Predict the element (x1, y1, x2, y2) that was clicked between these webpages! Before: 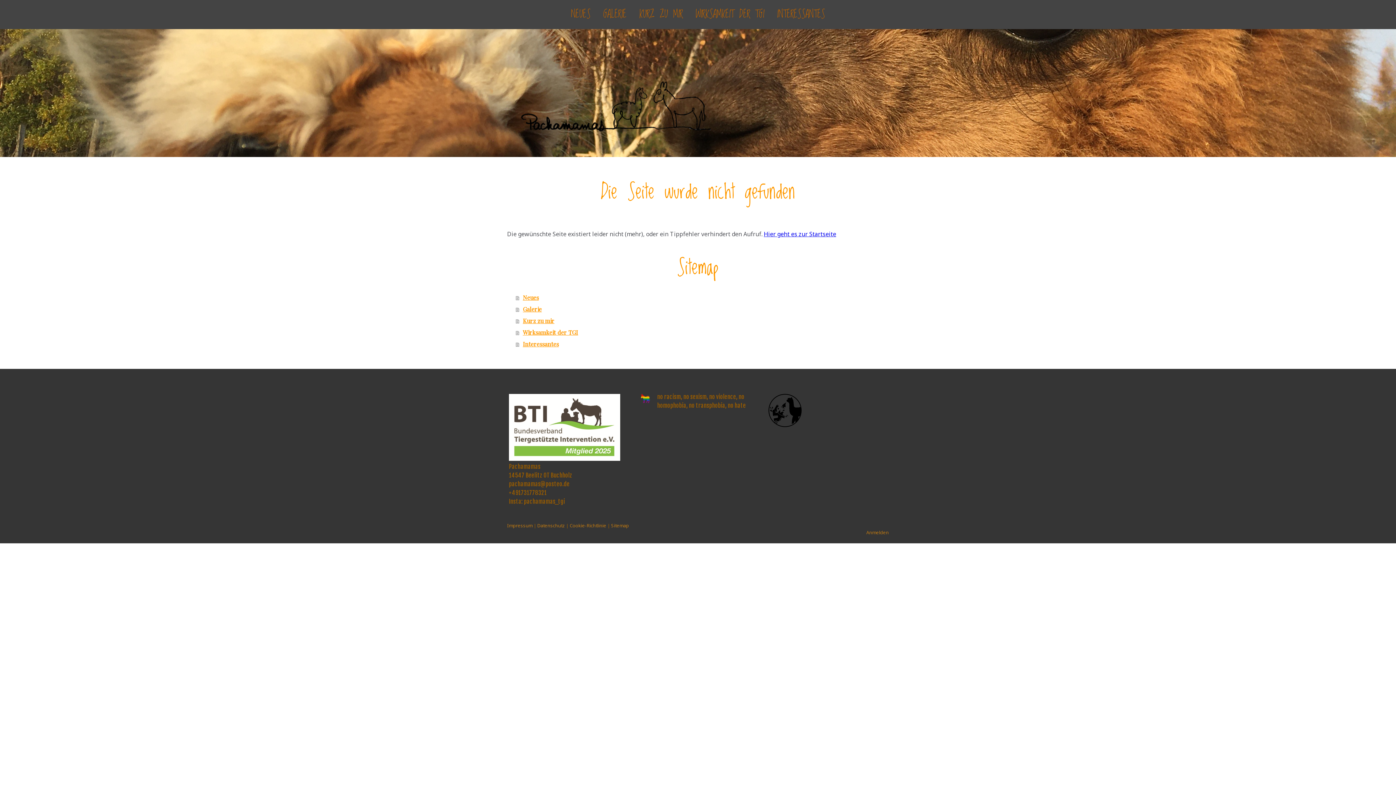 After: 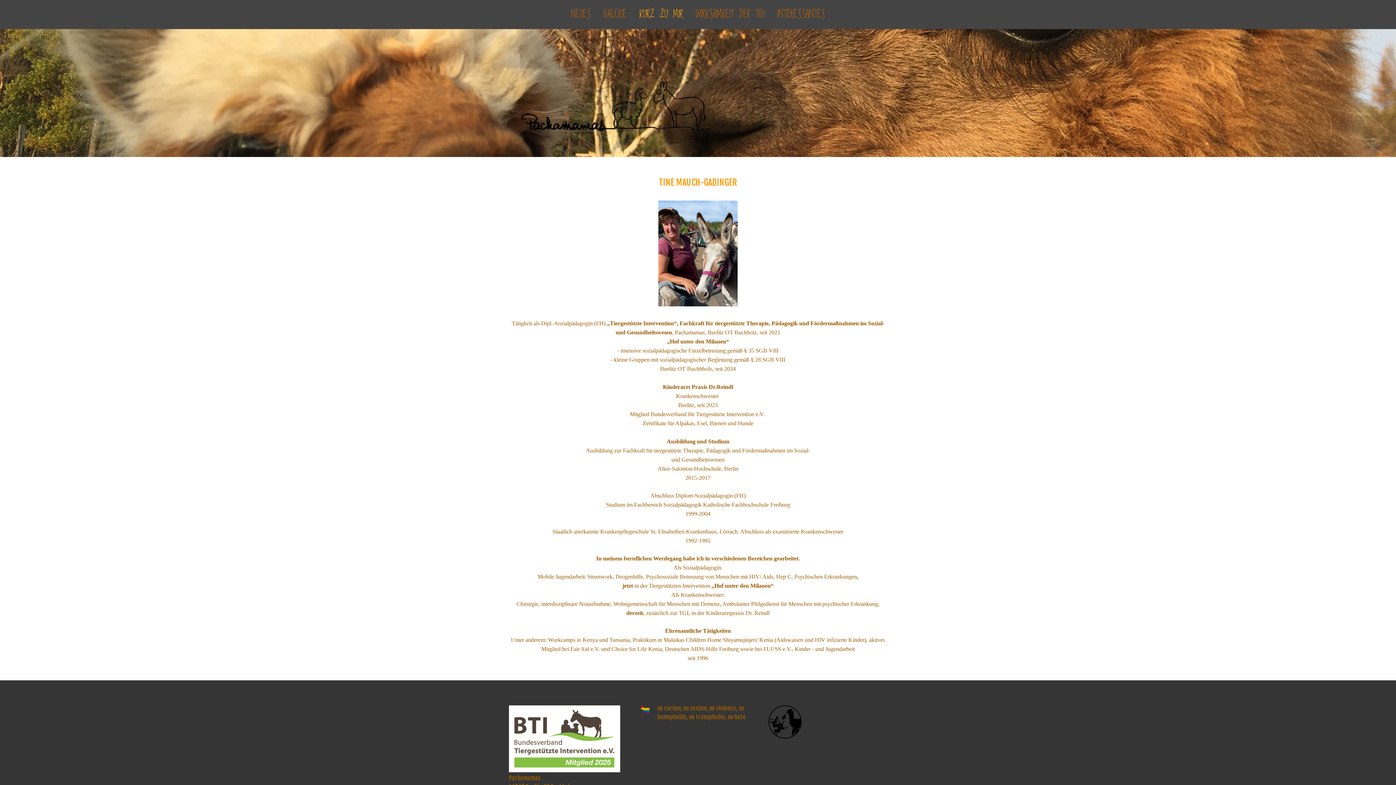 Action: label: Kurz zu mir bbox: (516, 315, 889, 326)